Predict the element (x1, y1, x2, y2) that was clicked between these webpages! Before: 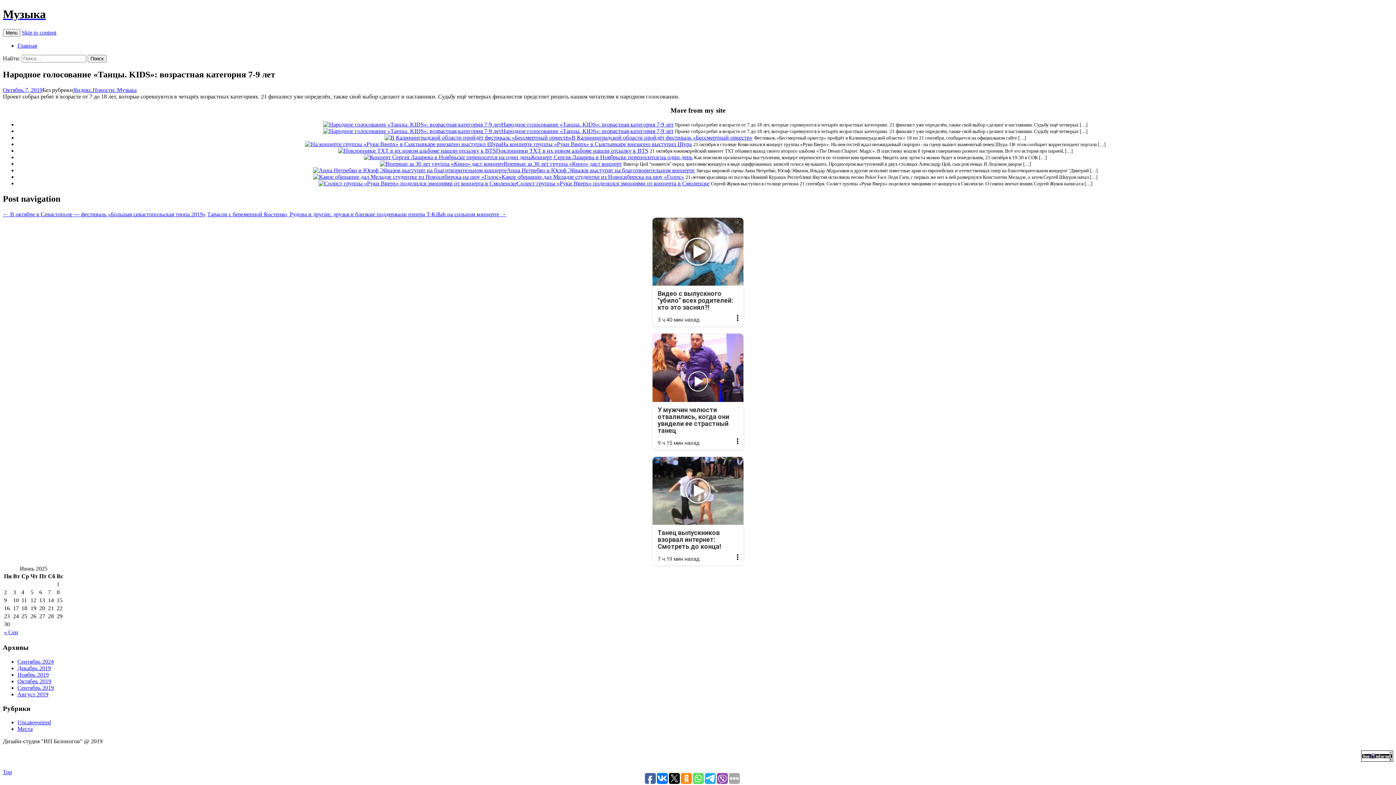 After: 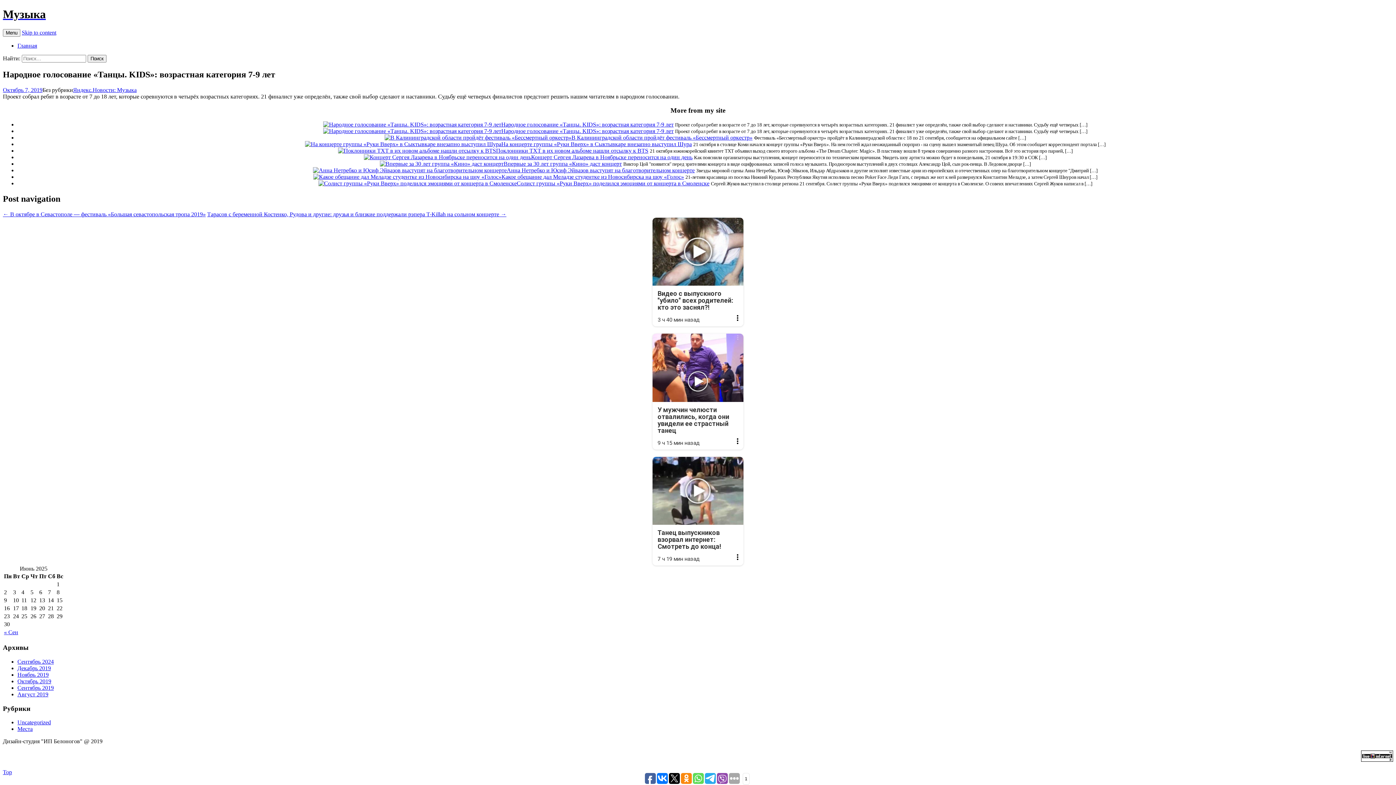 Action: bbox: (645, 773, 656, 784)